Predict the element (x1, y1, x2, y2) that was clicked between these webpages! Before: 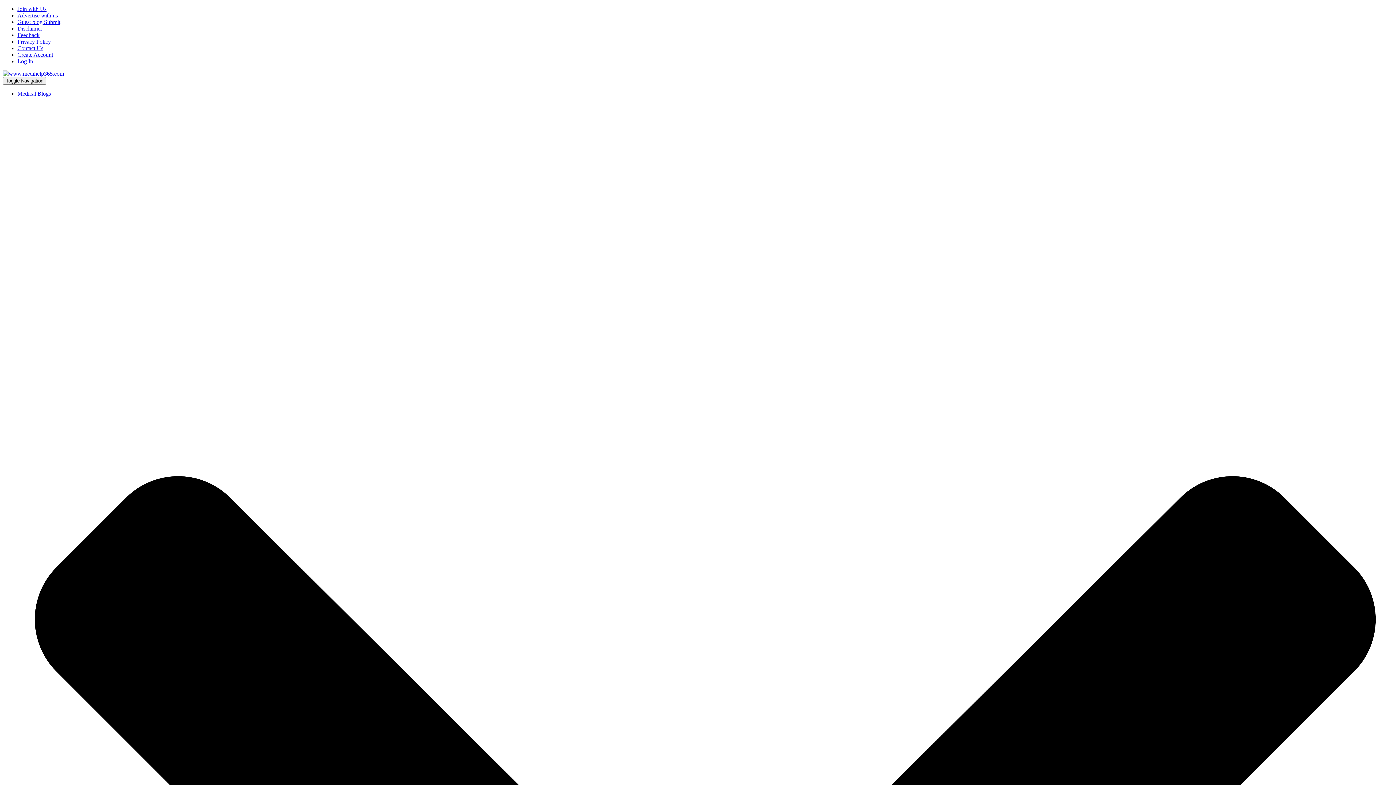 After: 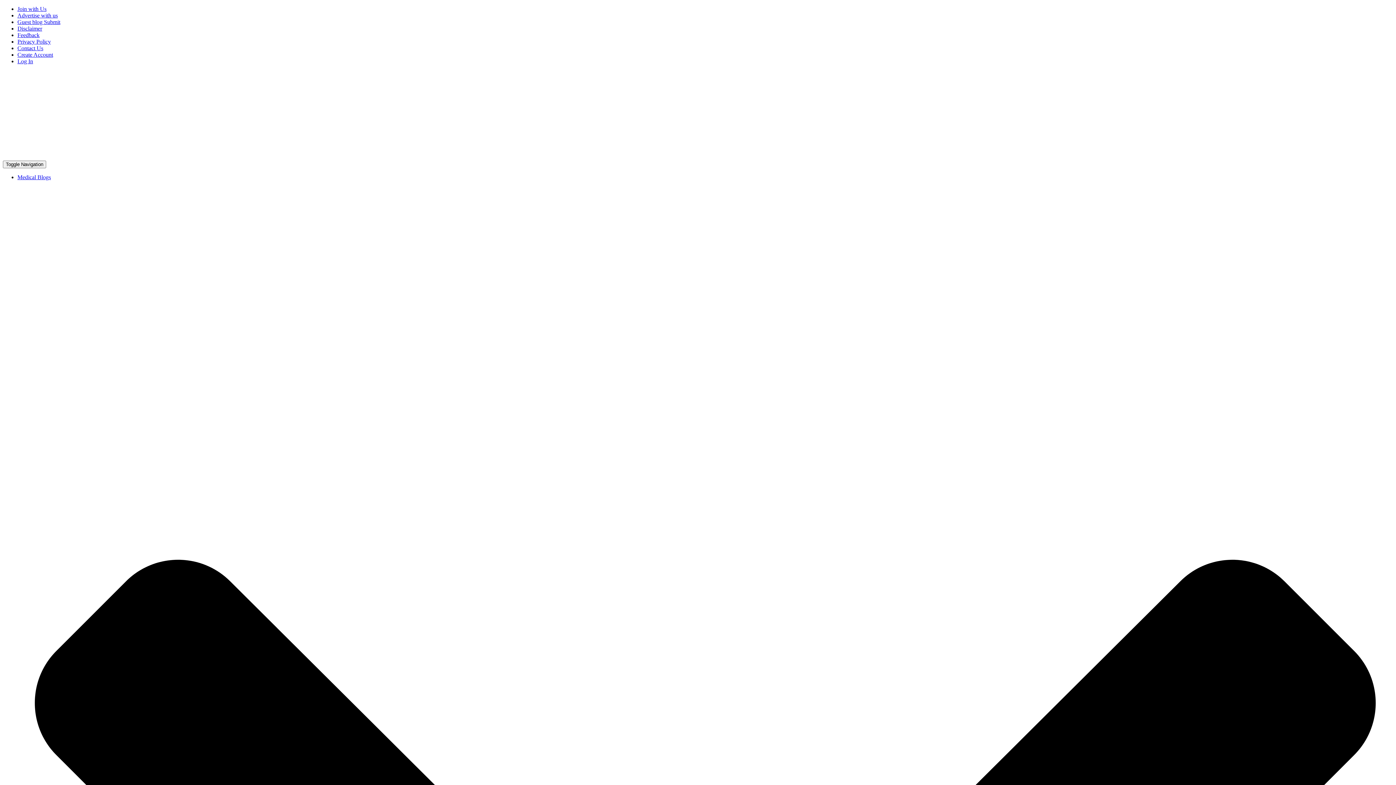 Action: bbox: (17, 5, 46, 12) label: Join with Us